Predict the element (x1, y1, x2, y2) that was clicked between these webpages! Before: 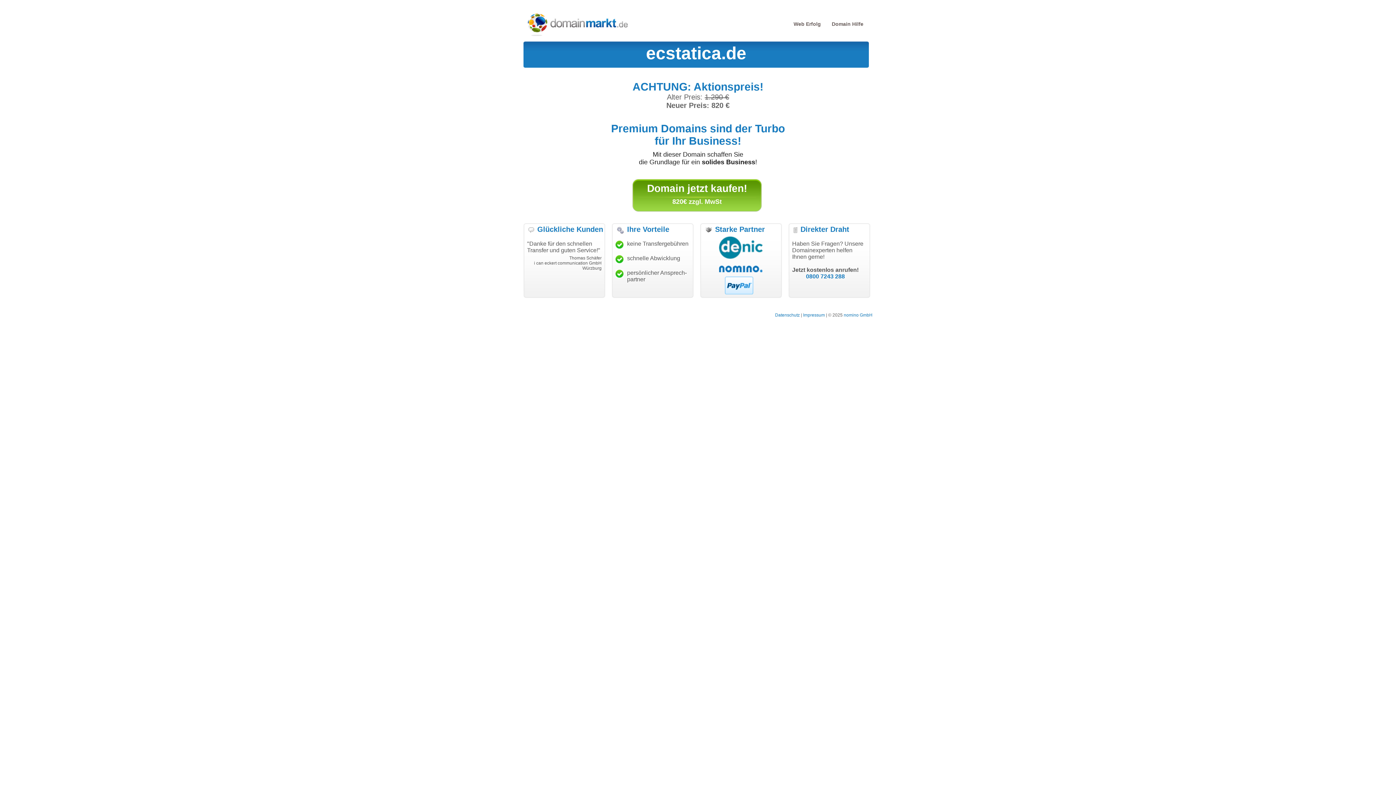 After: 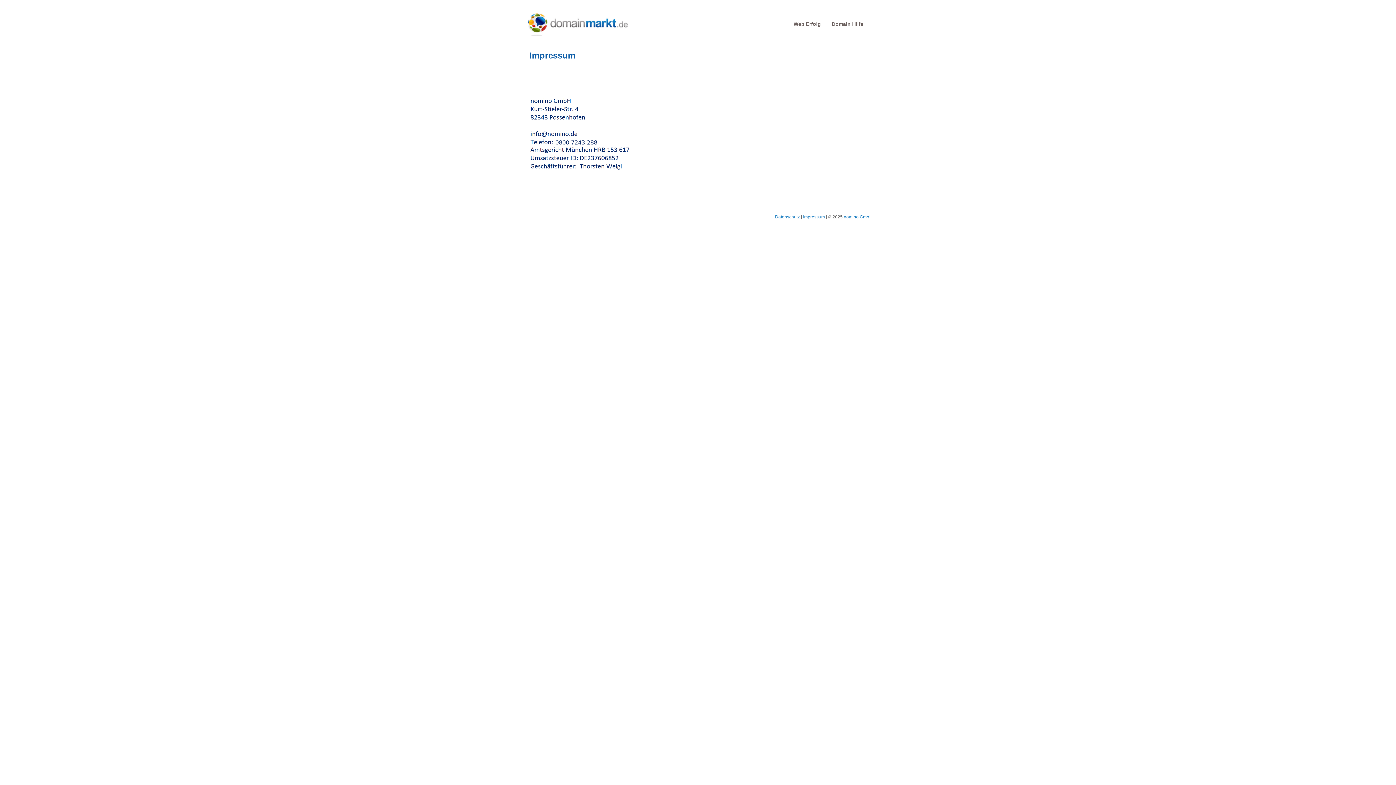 Action: label: Impressum bbox: (803, 312, 825, 317)